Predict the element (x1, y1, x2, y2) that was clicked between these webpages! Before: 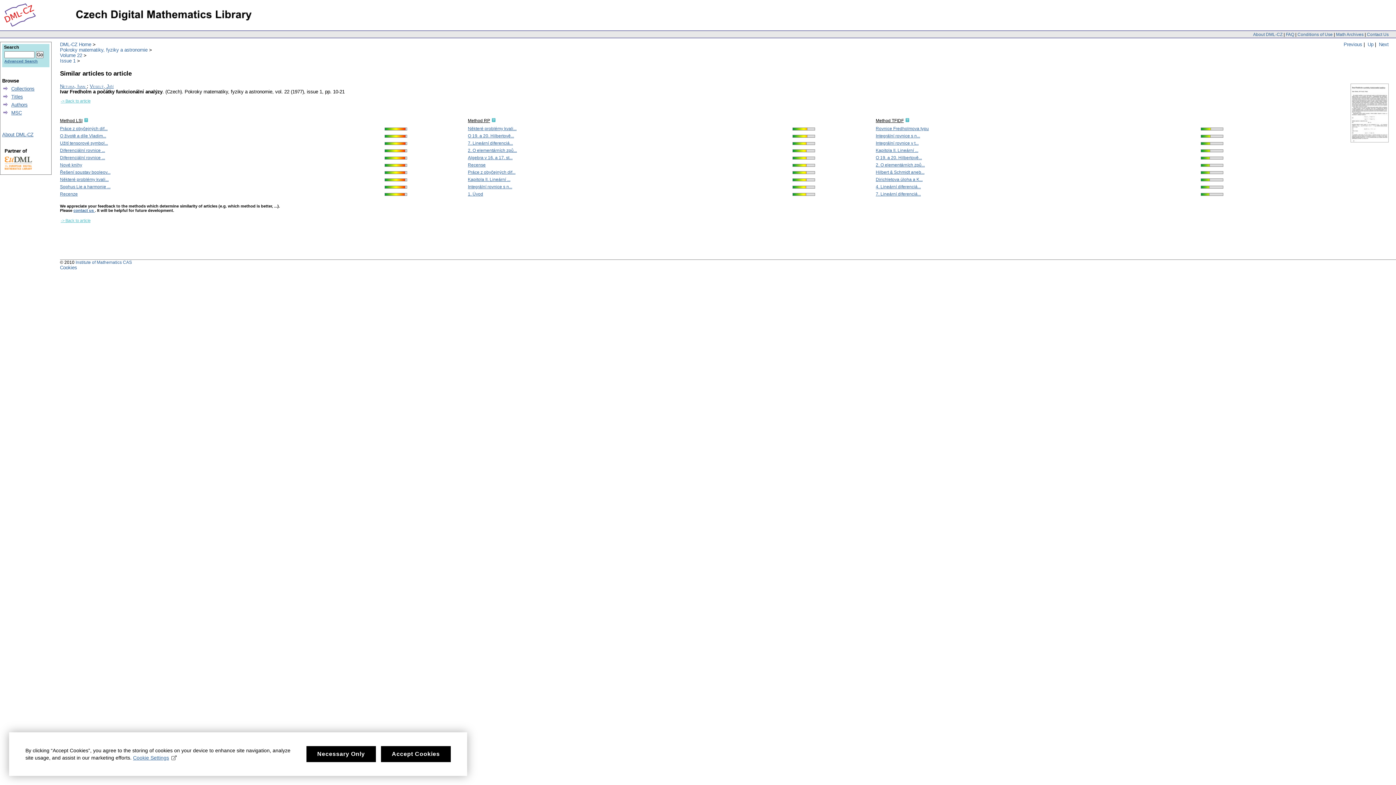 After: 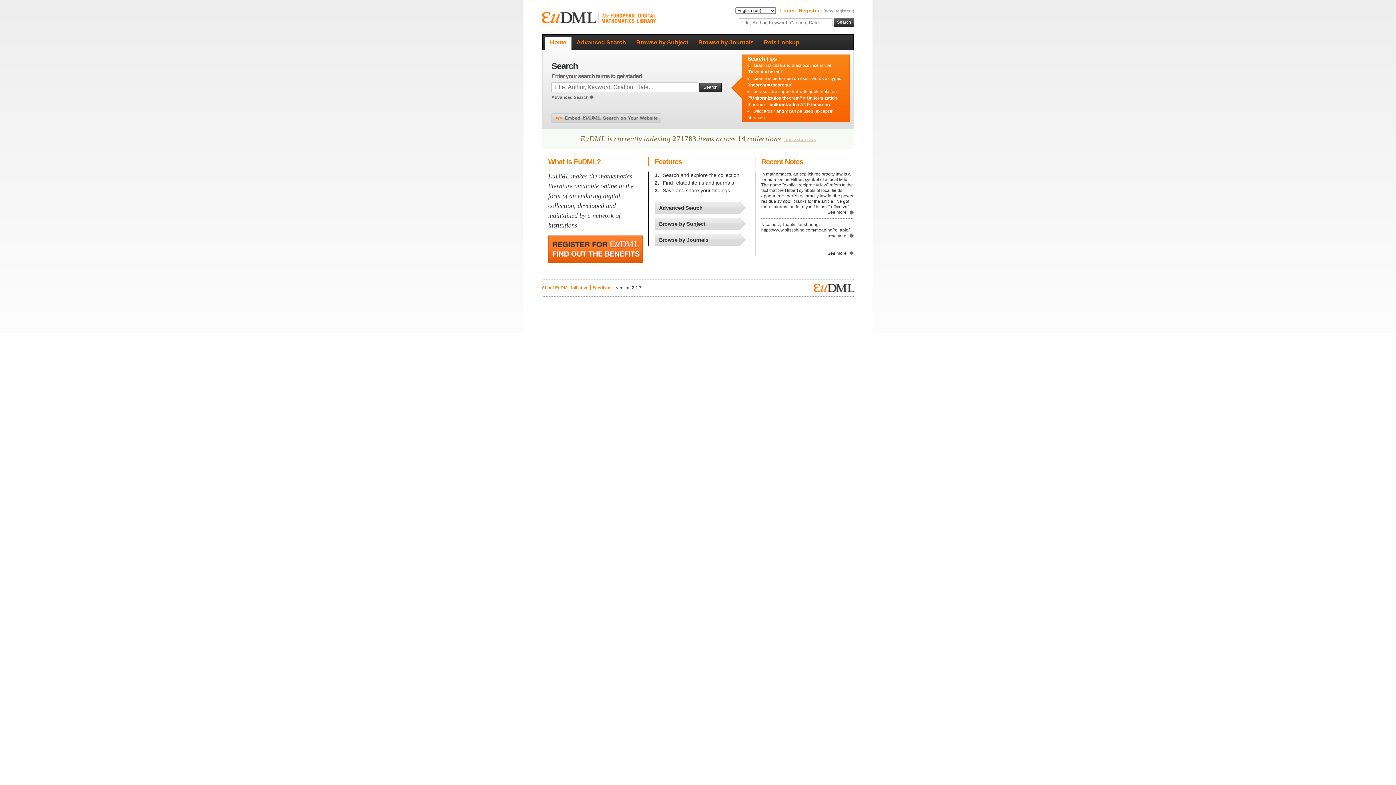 Action: bbox: (4, 165, 31, 170)